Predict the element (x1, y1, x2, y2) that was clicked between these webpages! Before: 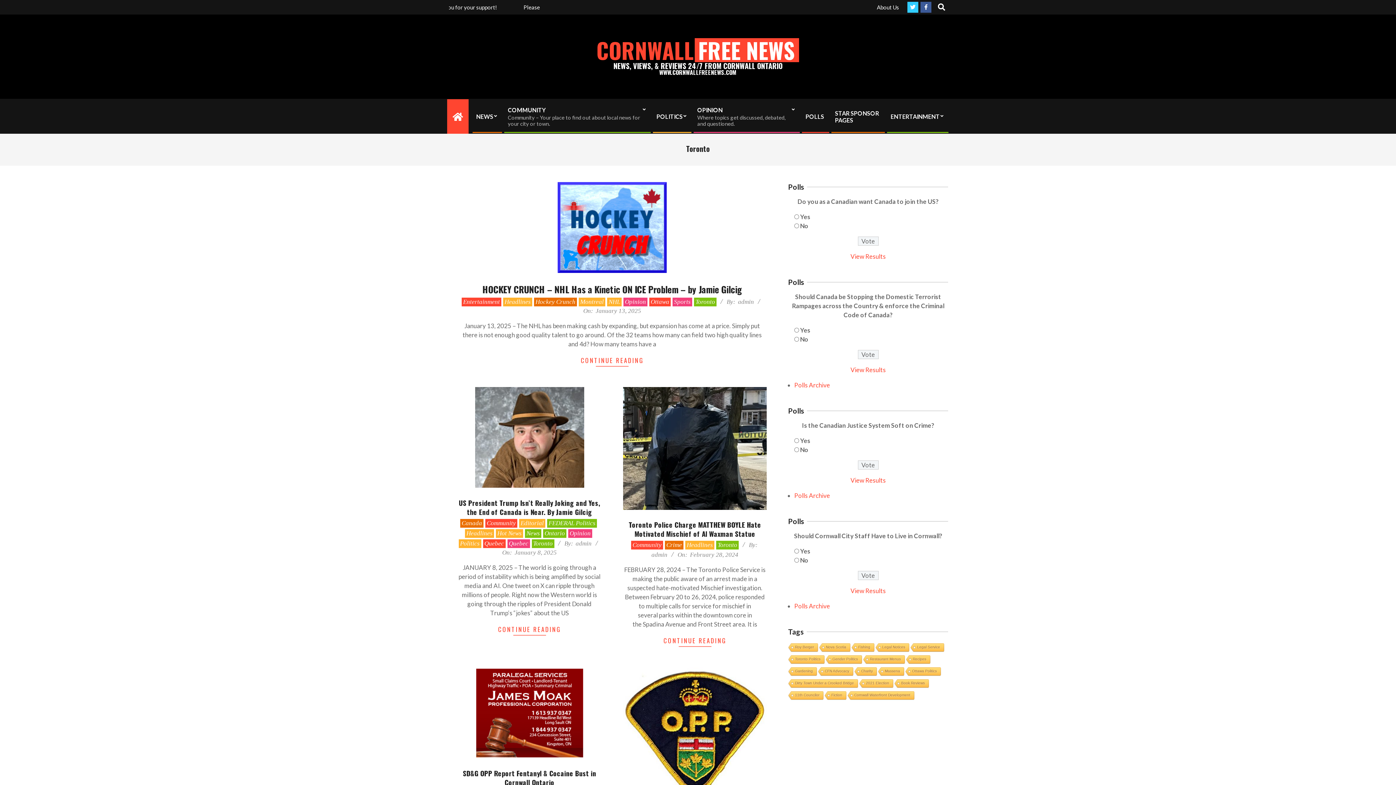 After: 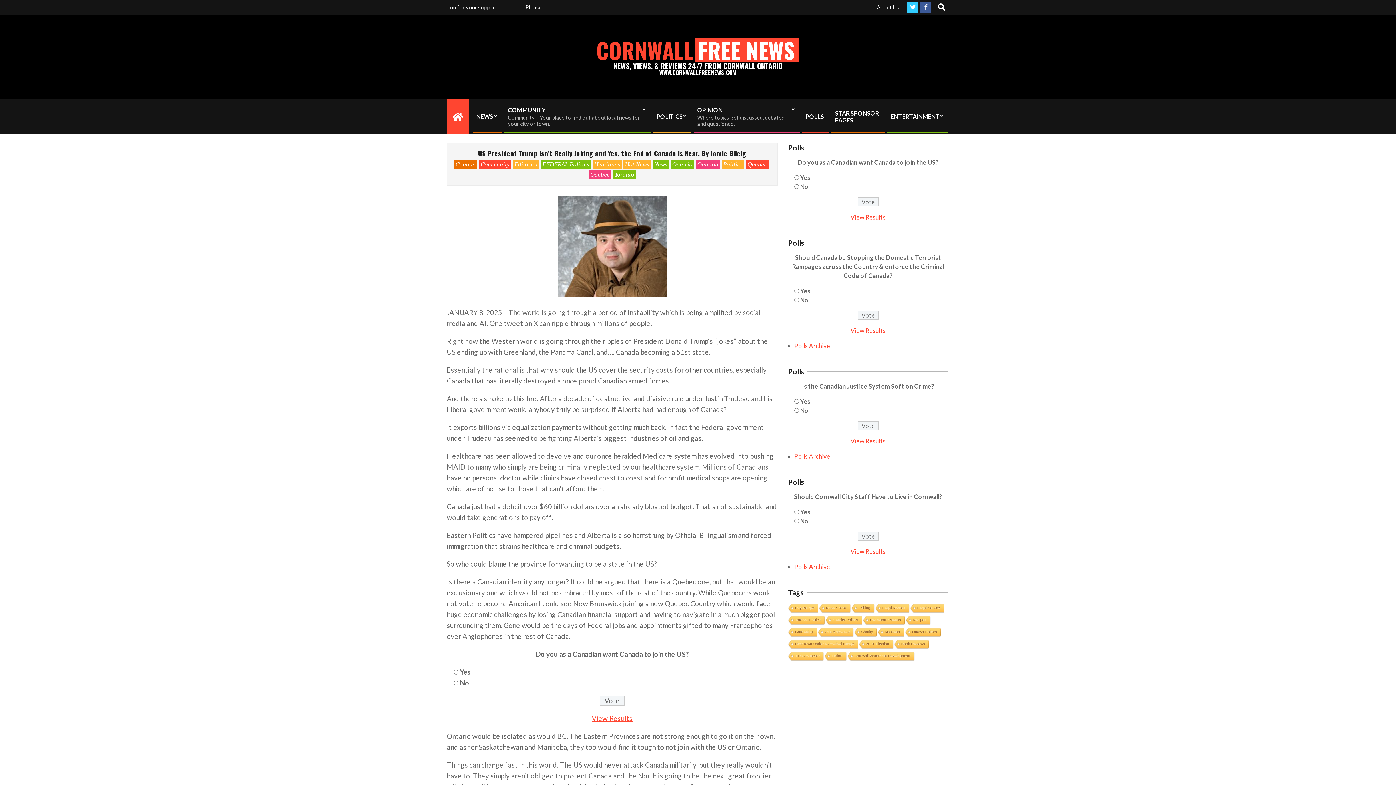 Action: bbox: (458, 497, 600, 516) label: US President Trump Isn’t Really Joking and Yes, the End of Canada is Near. By Jamie Gilcig